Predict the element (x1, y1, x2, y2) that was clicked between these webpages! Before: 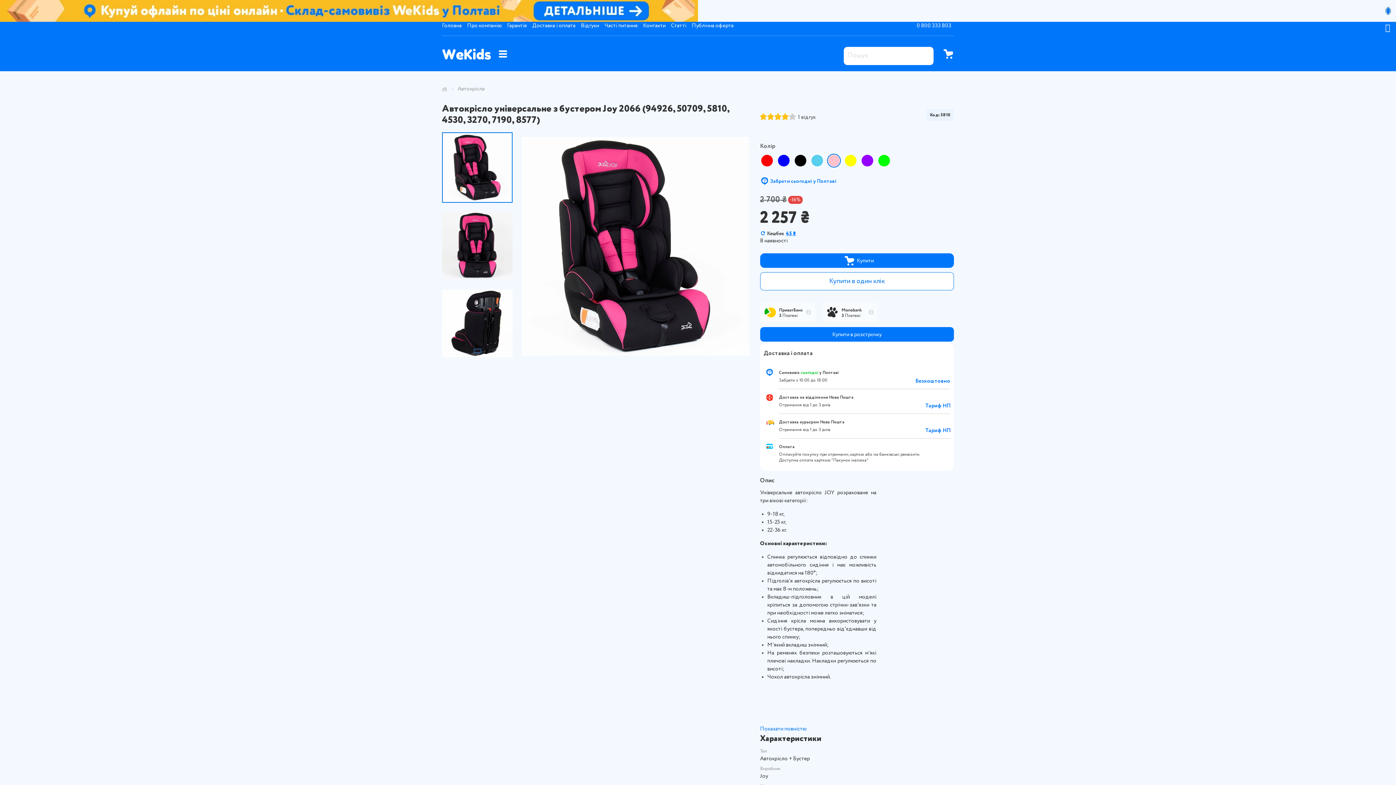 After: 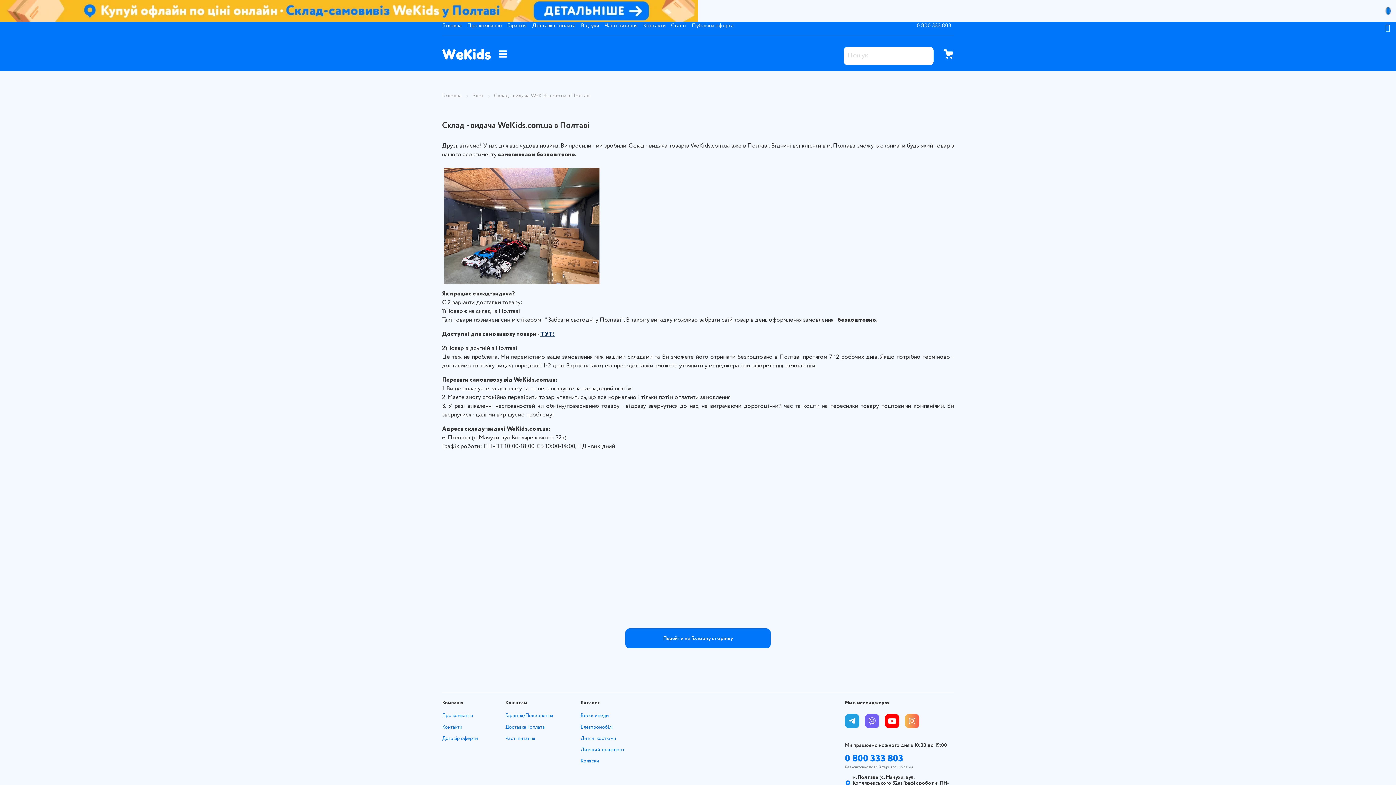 Action: bbox: (0, 0, 1396, 21)